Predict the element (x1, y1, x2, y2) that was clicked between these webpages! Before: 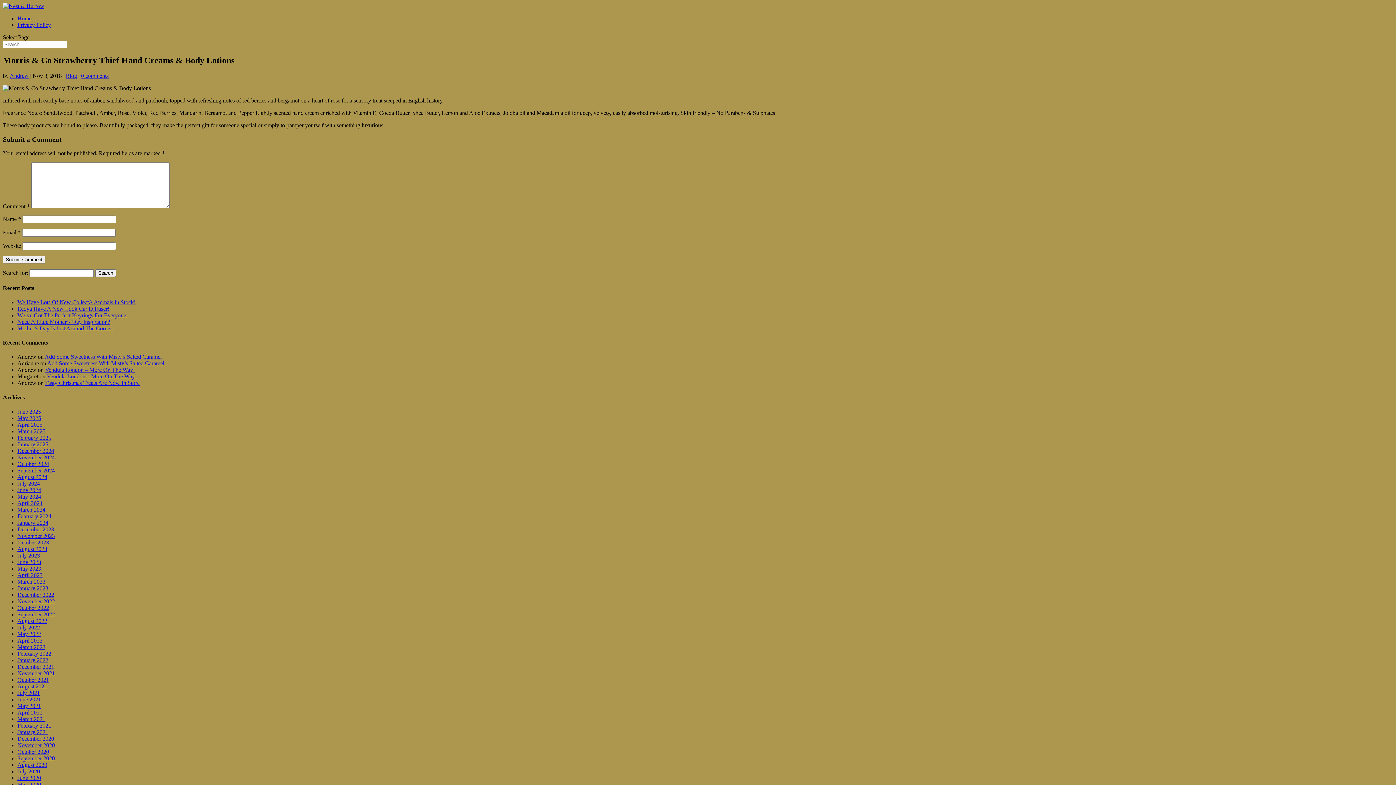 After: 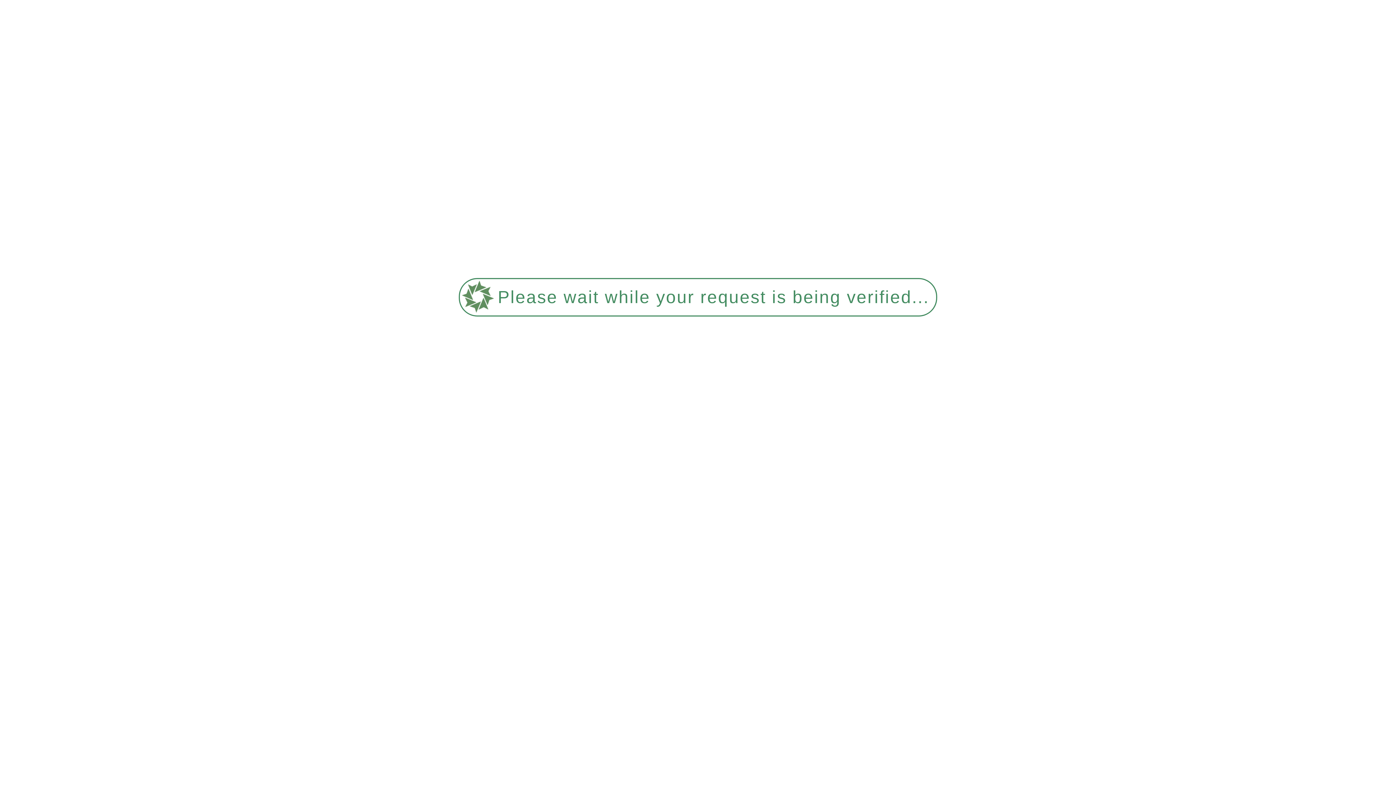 Action: bbox: (17, 513, 51, 519) label: February 2024